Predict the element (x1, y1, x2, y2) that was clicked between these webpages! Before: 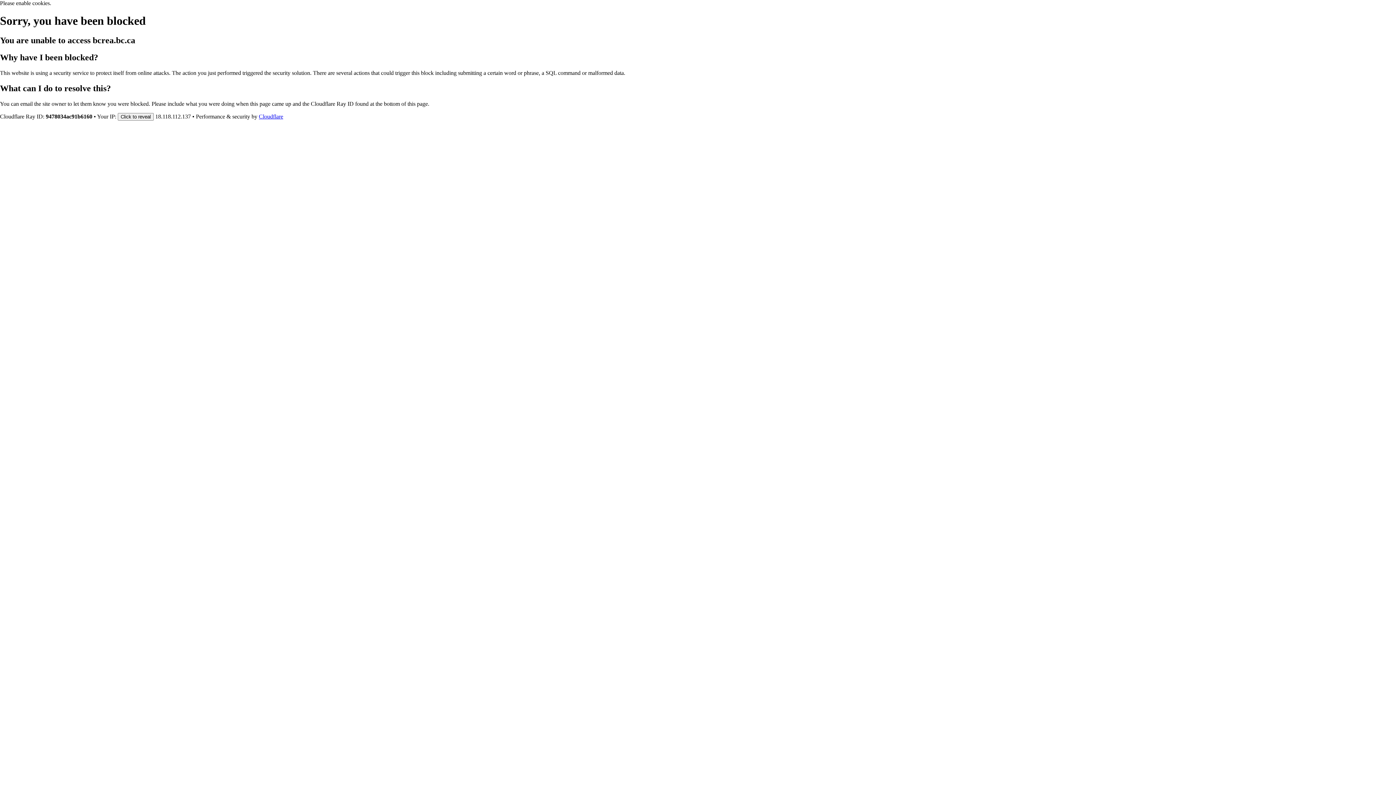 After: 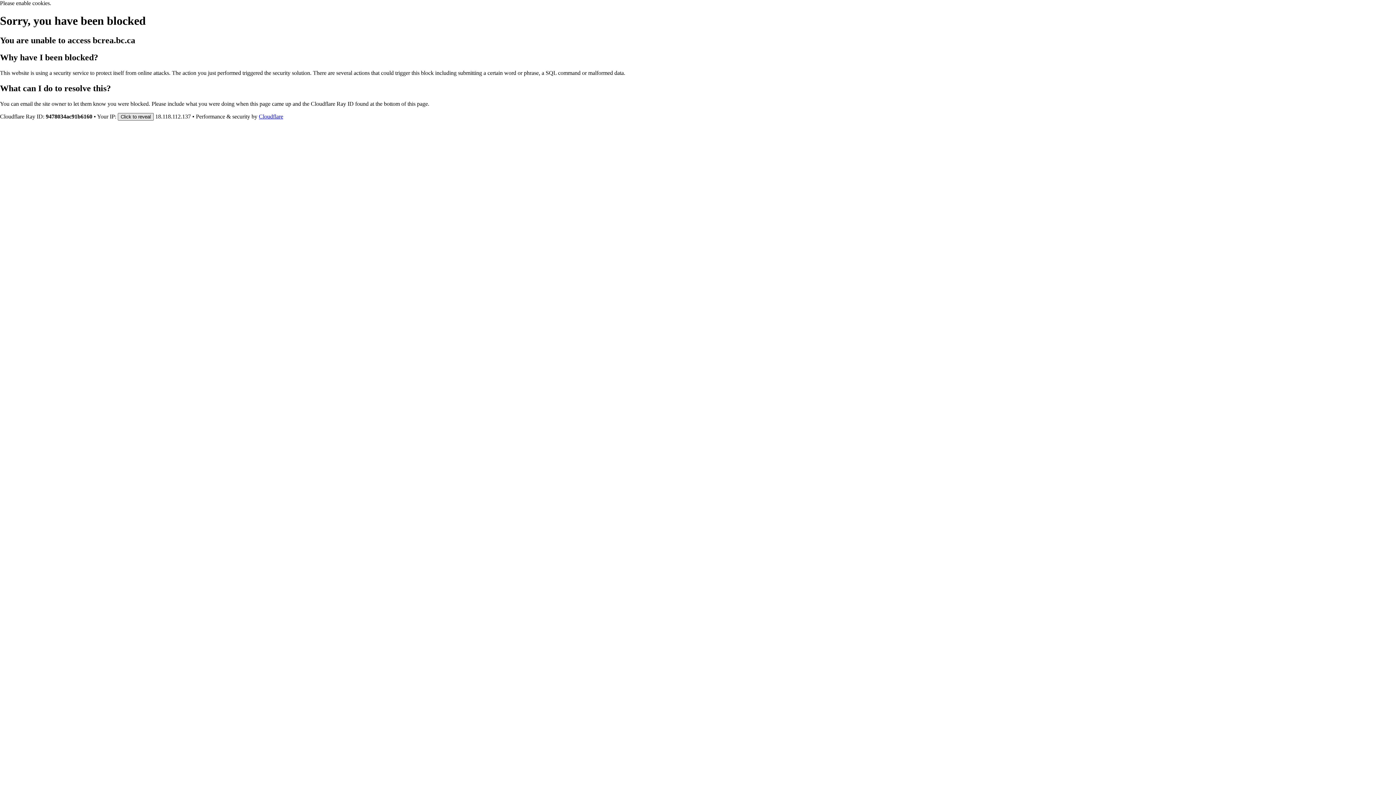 Action: label: Click to reveal bbox: (117, 112, 153, 120)